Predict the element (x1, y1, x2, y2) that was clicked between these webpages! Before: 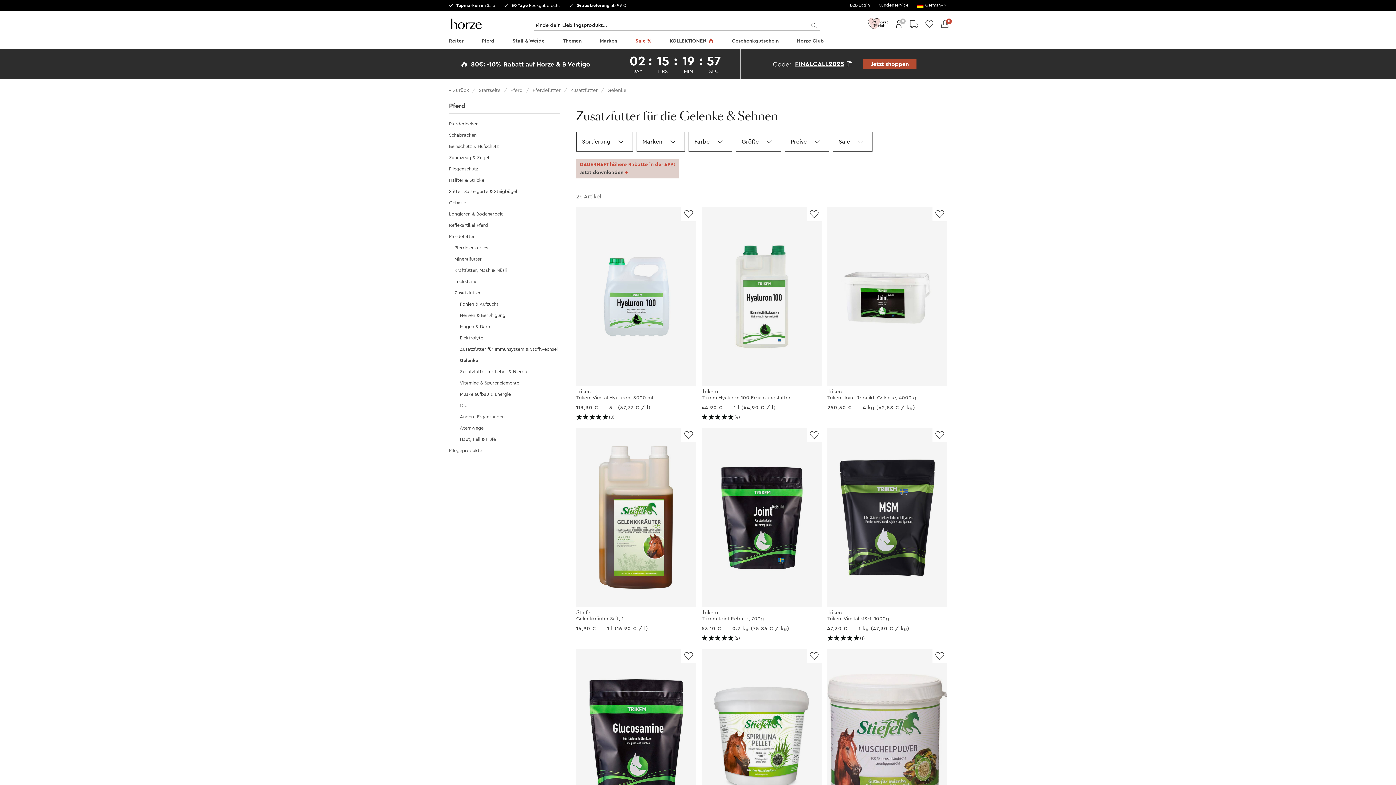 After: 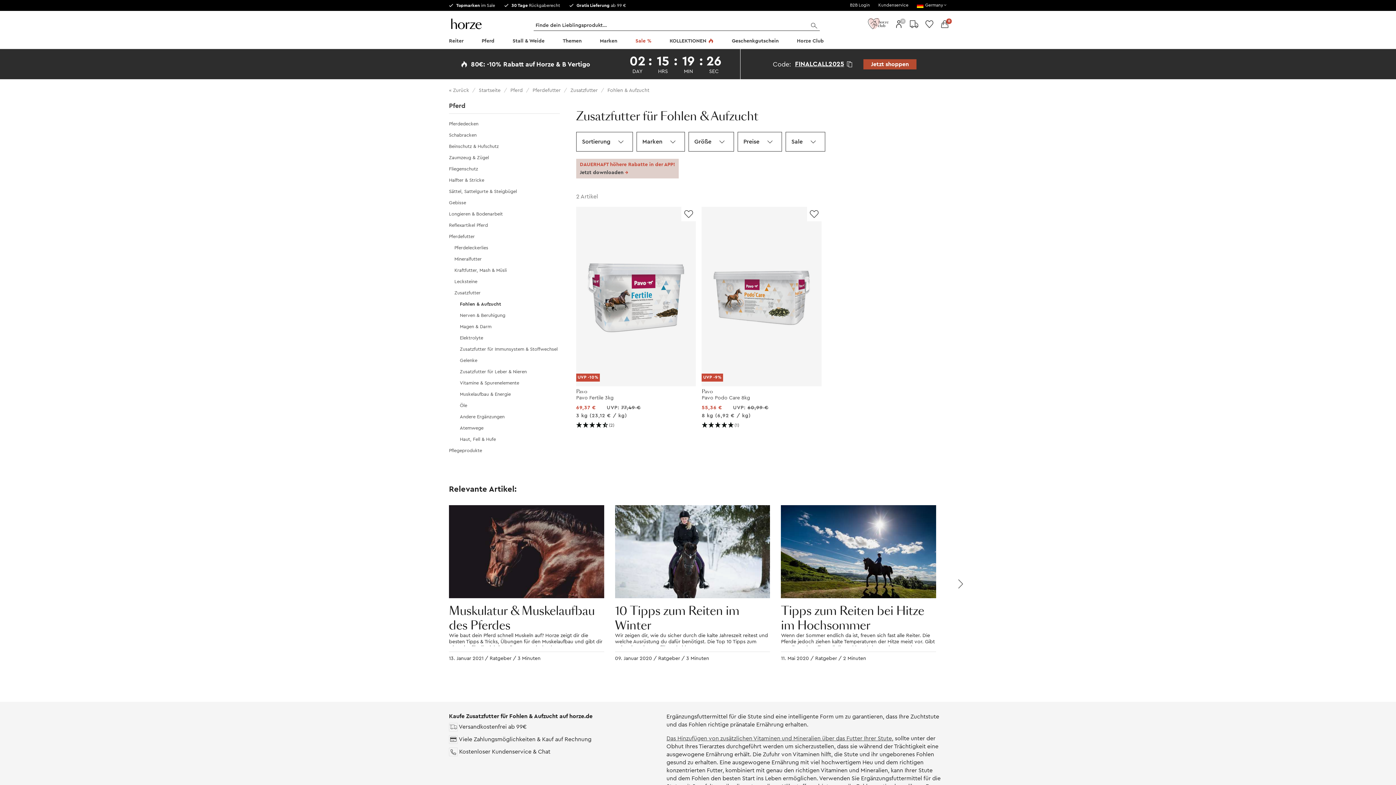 Action: bbox: (460, 301, 498, 306) label: Fohlen & Aufzucht